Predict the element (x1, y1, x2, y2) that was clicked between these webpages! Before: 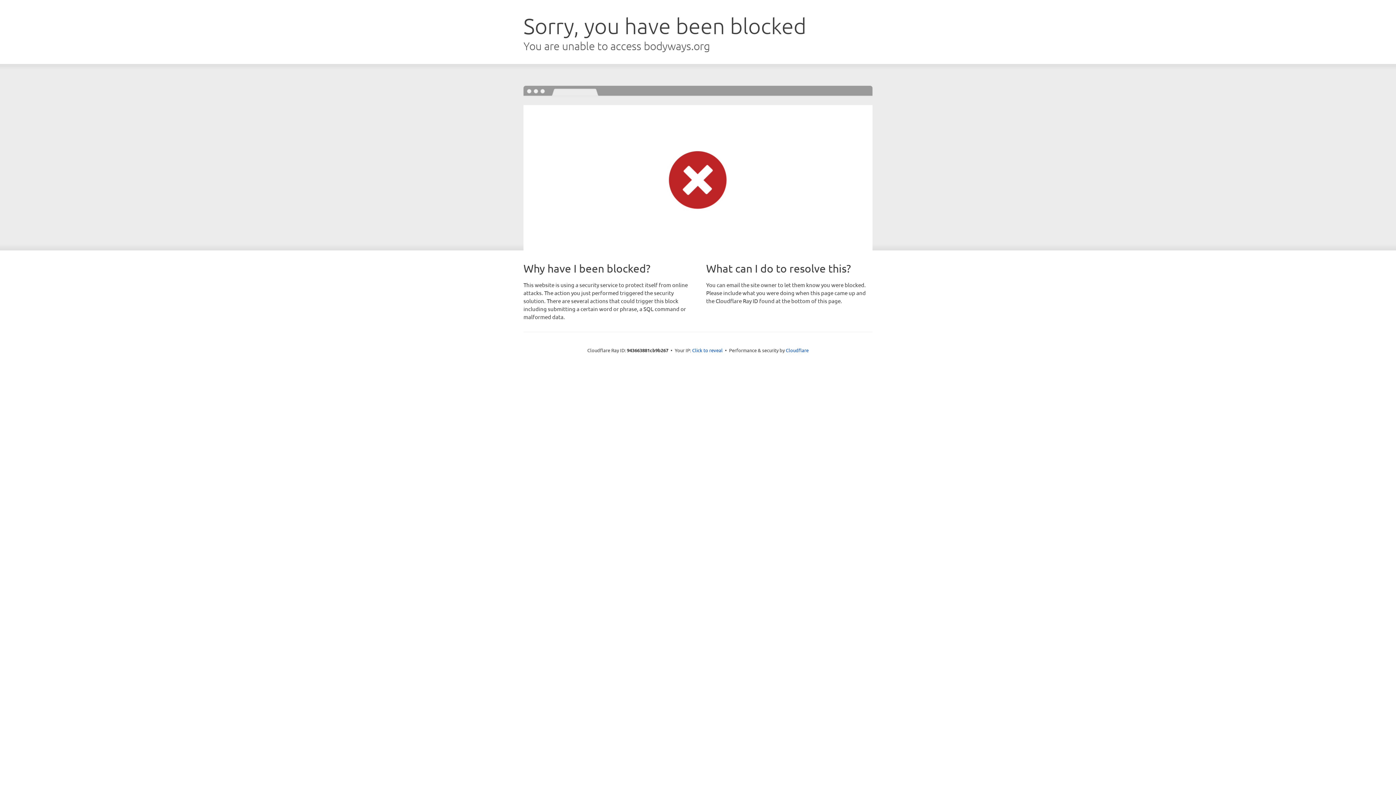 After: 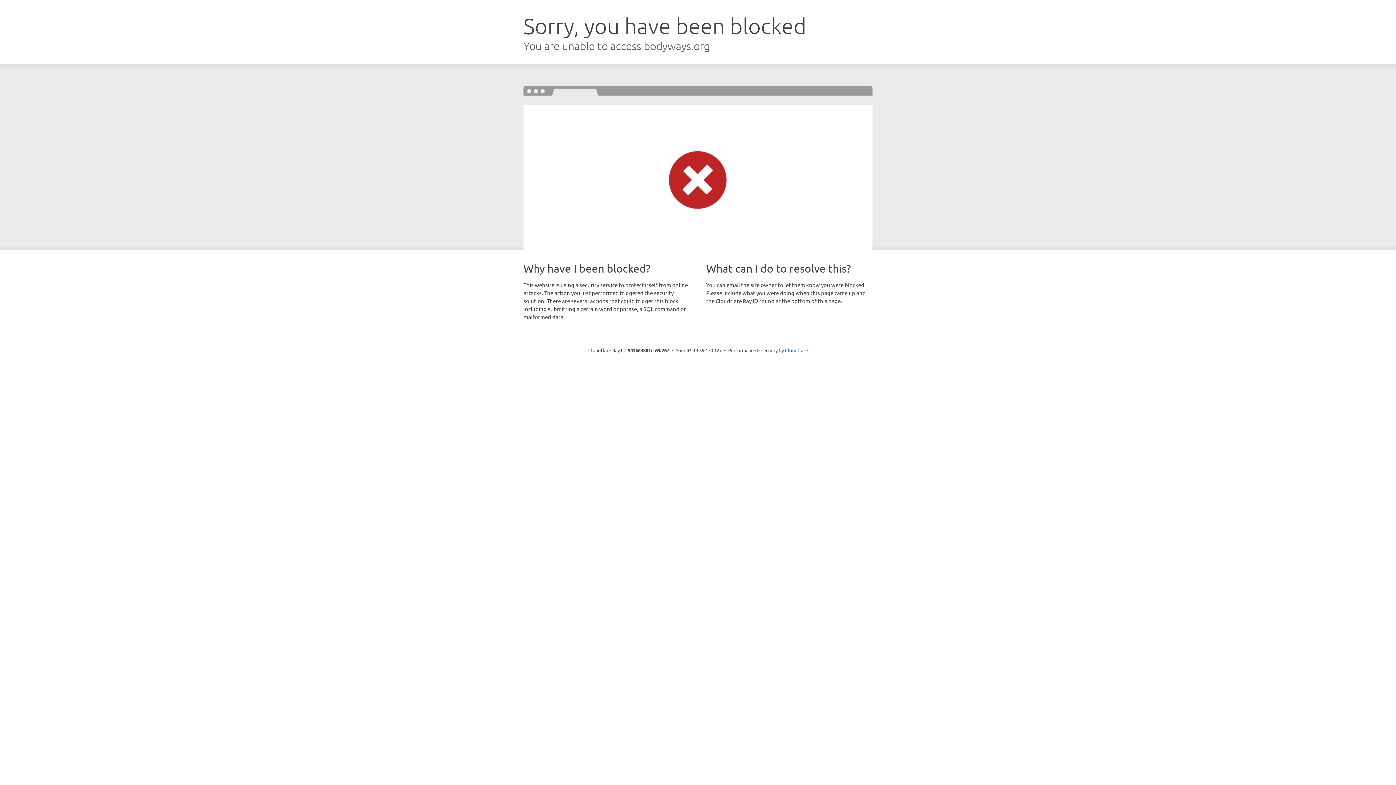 Action: bbox: (692, 346, 722, 353) label: Click to reveal